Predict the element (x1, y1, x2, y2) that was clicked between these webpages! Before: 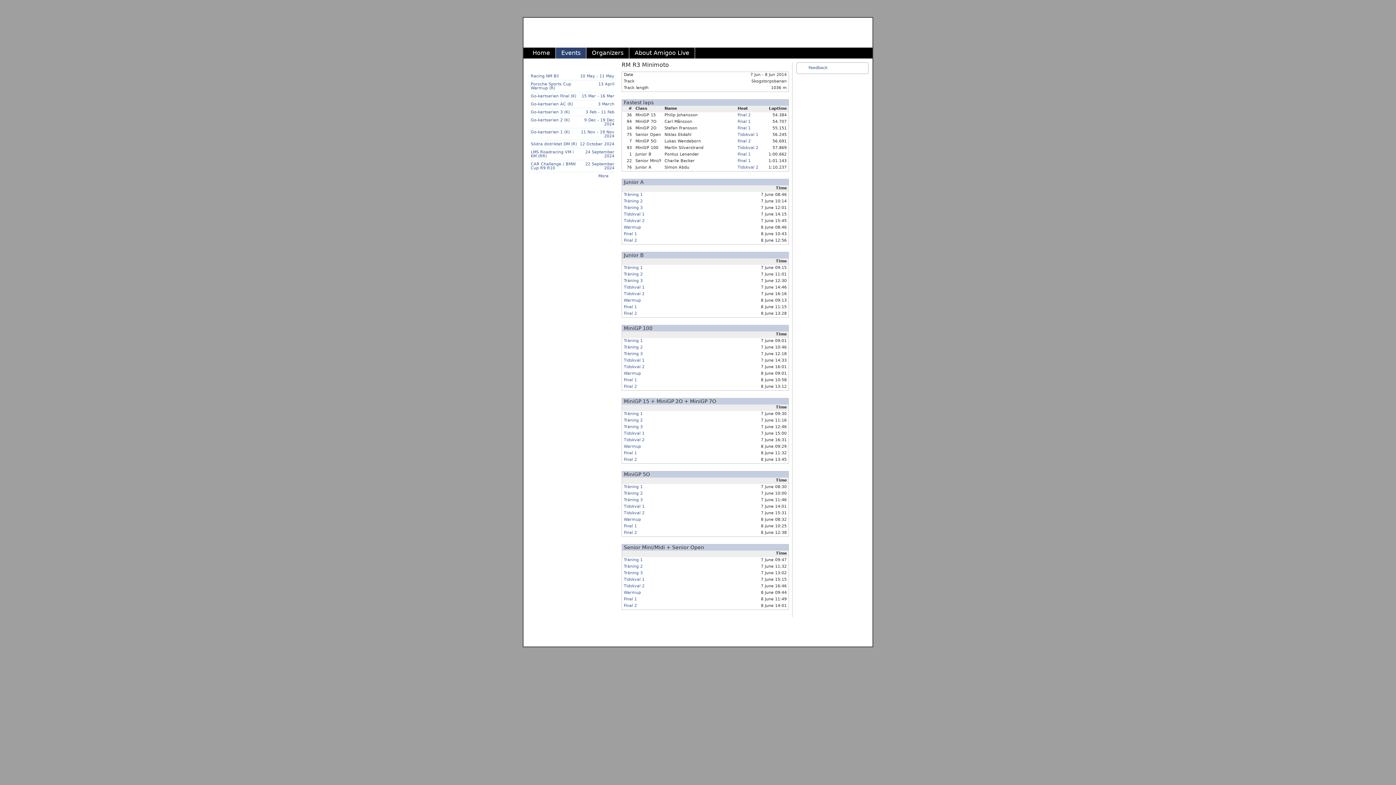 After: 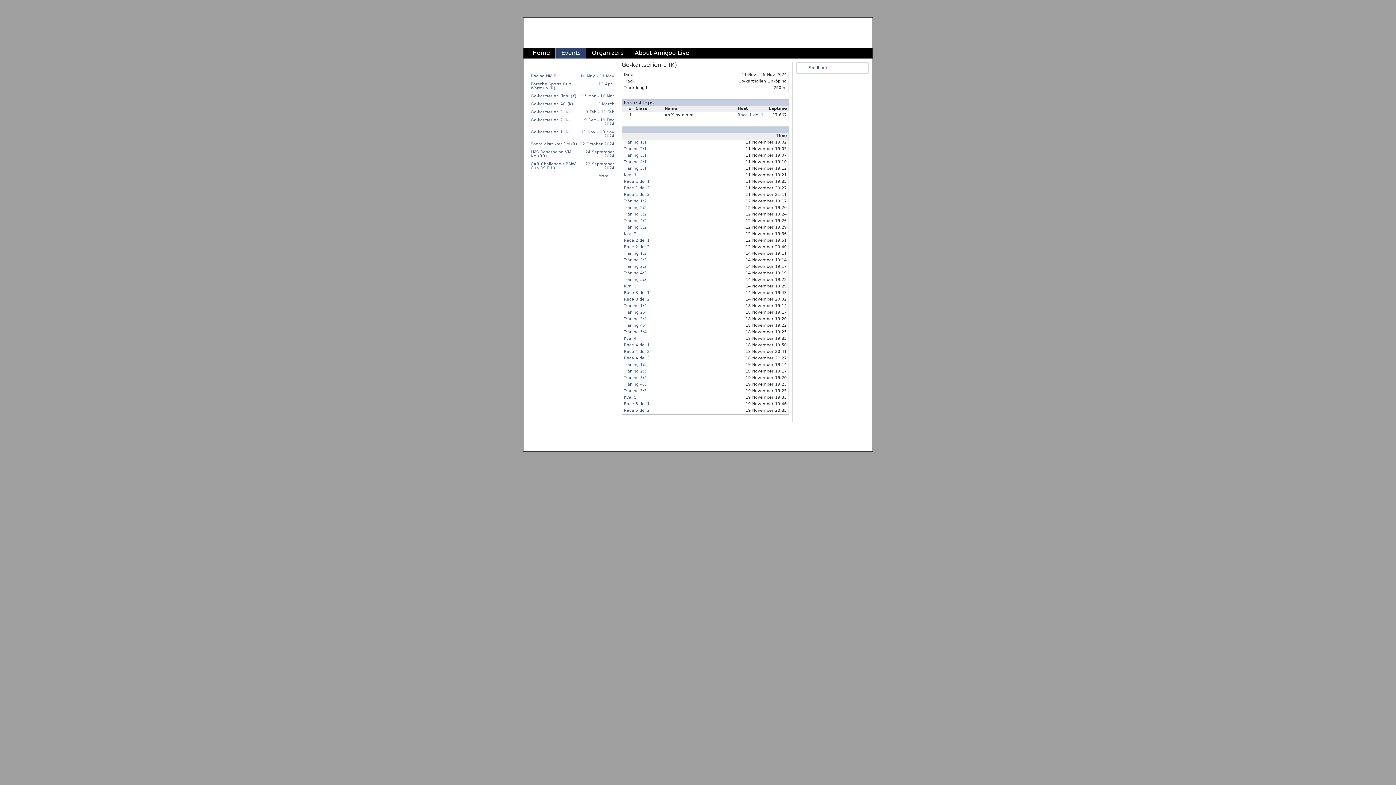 Action: label: 11 Nov - 19 Nov 2024 bbox: (581, 129, 614, 138)